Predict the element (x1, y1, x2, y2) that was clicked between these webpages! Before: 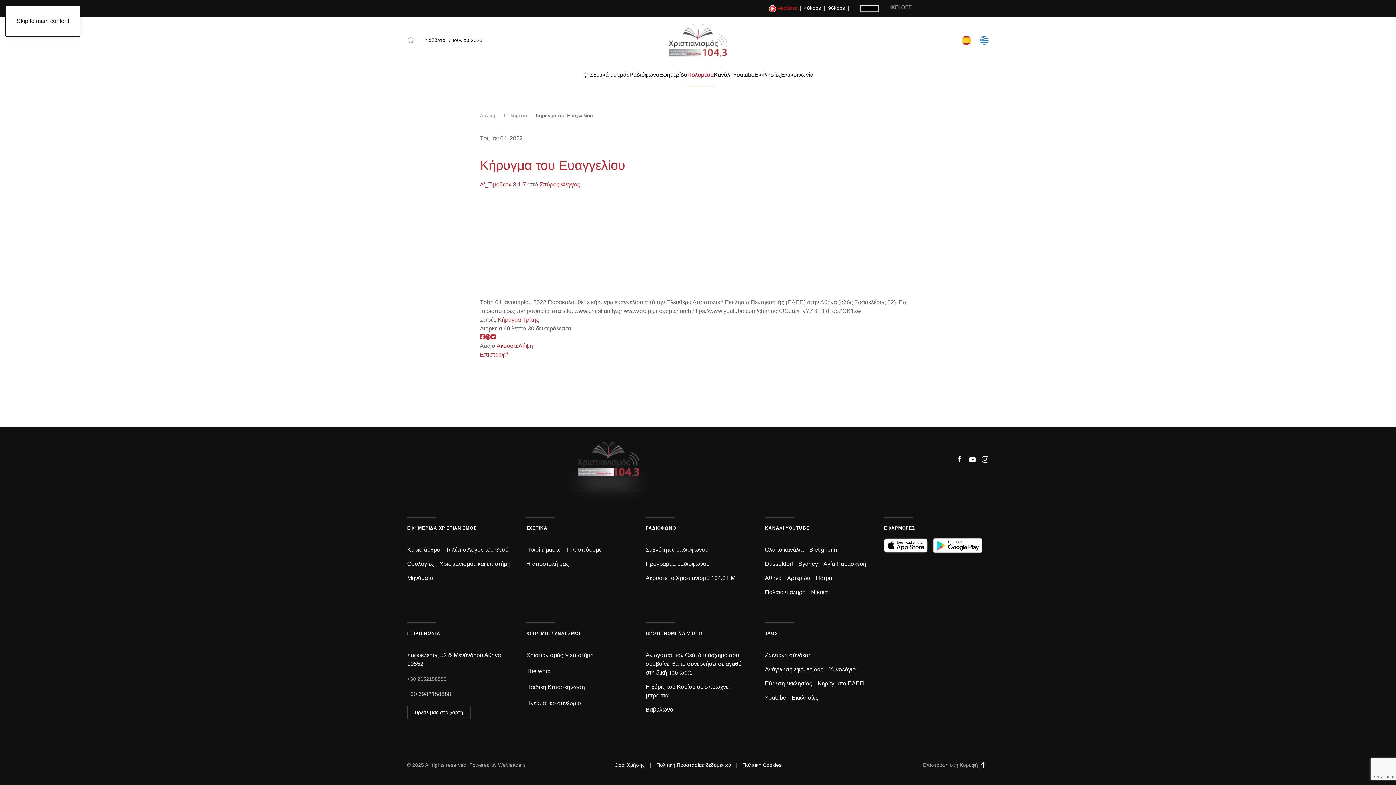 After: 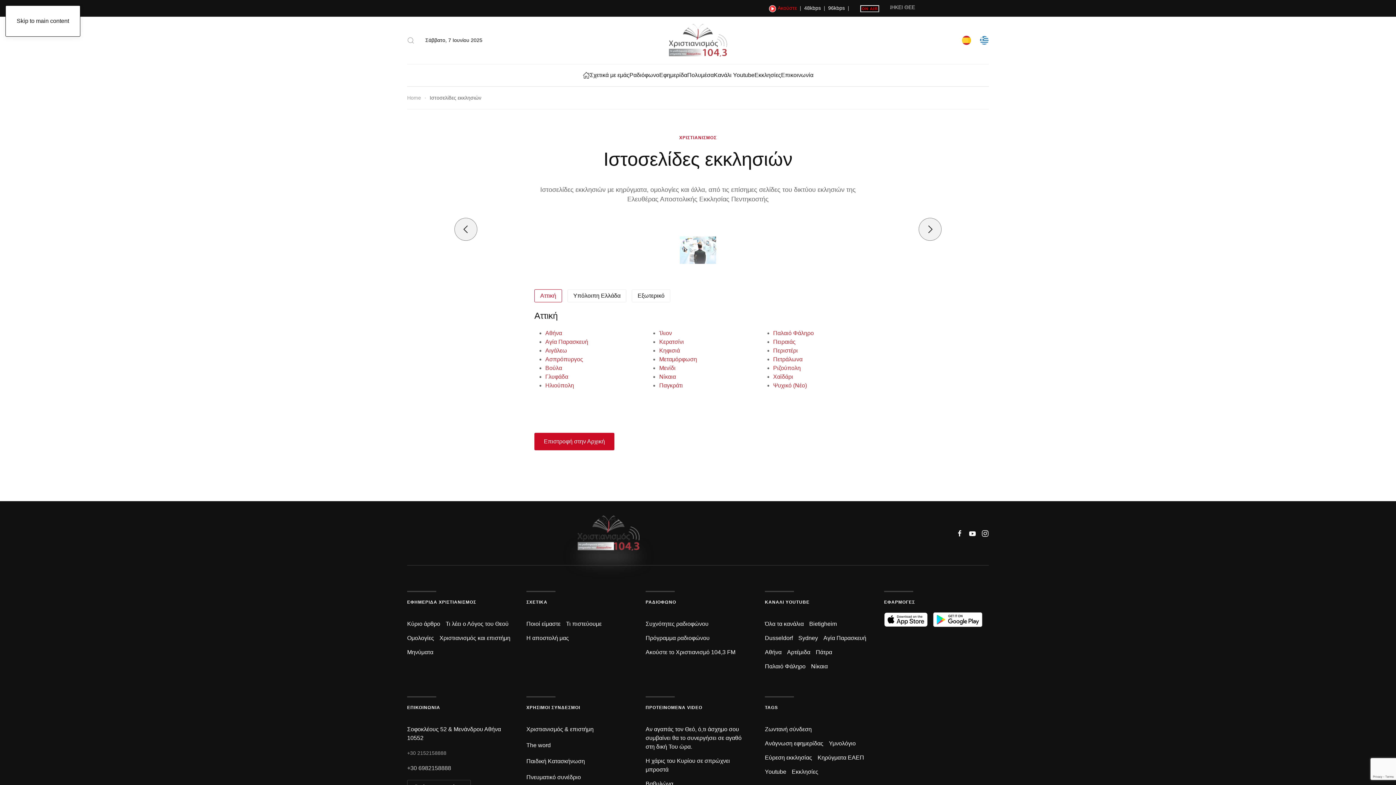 Action: bbox: (792, 694, 818, 701) label: Εκκλησίες